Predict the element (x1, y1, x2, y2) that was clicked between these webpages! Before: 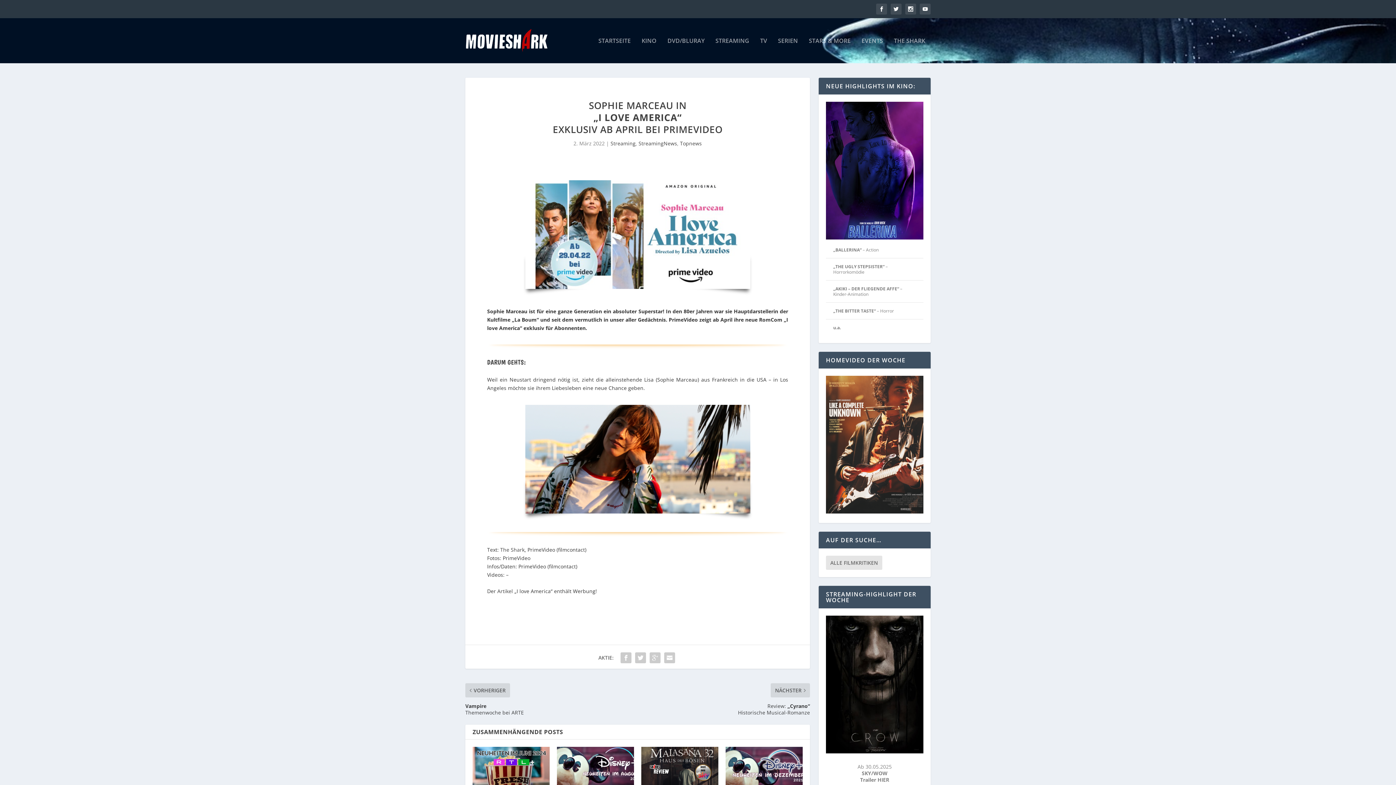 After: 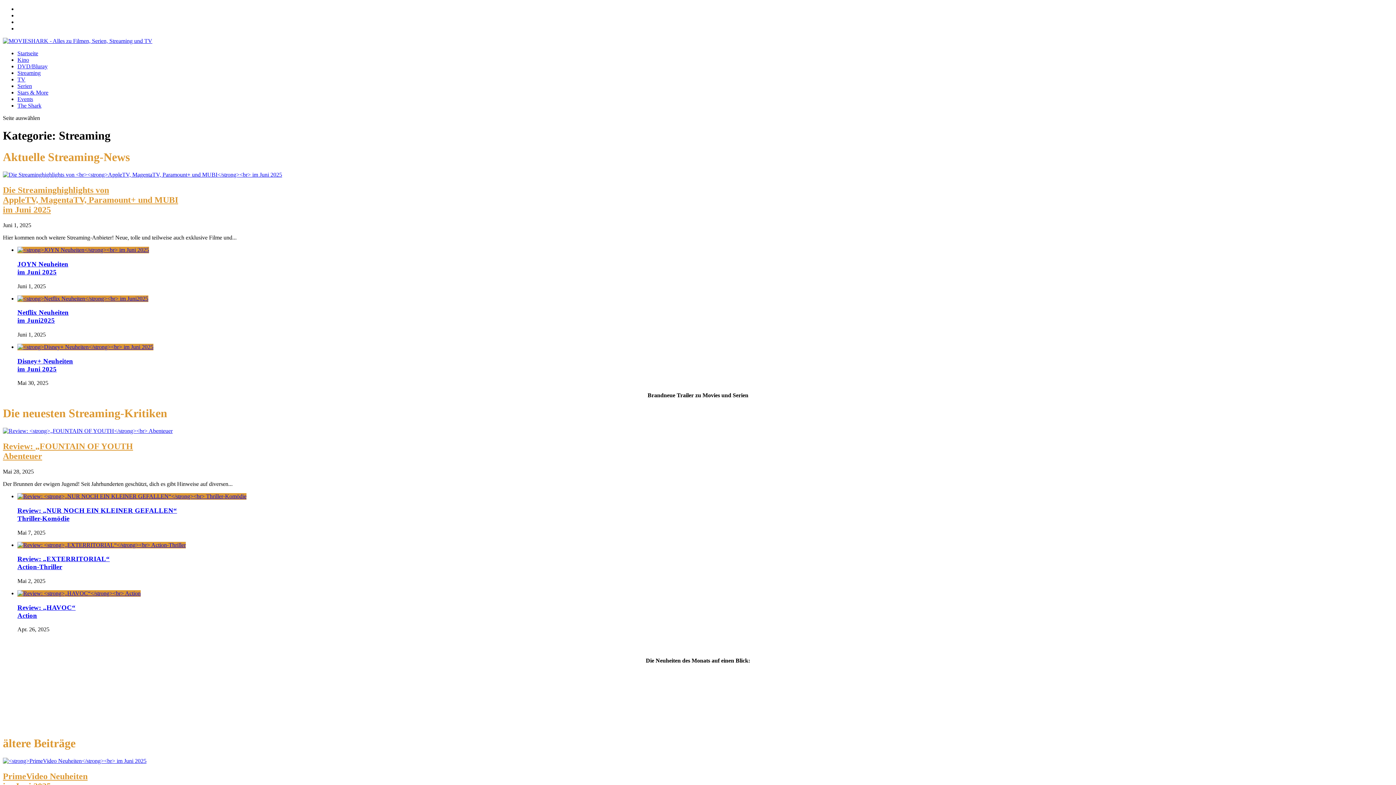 Action: bbox: (715, 37, 749, 63) label: STREAMING